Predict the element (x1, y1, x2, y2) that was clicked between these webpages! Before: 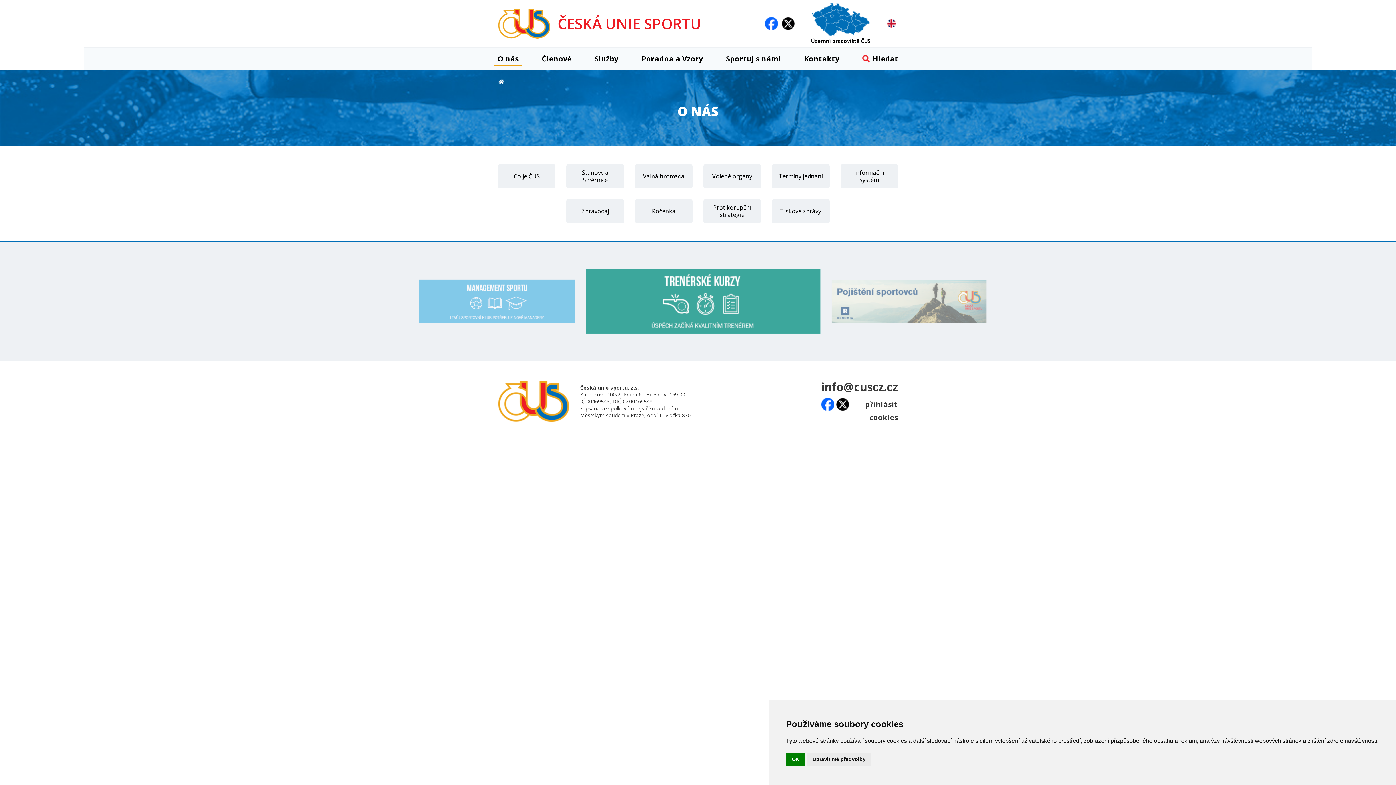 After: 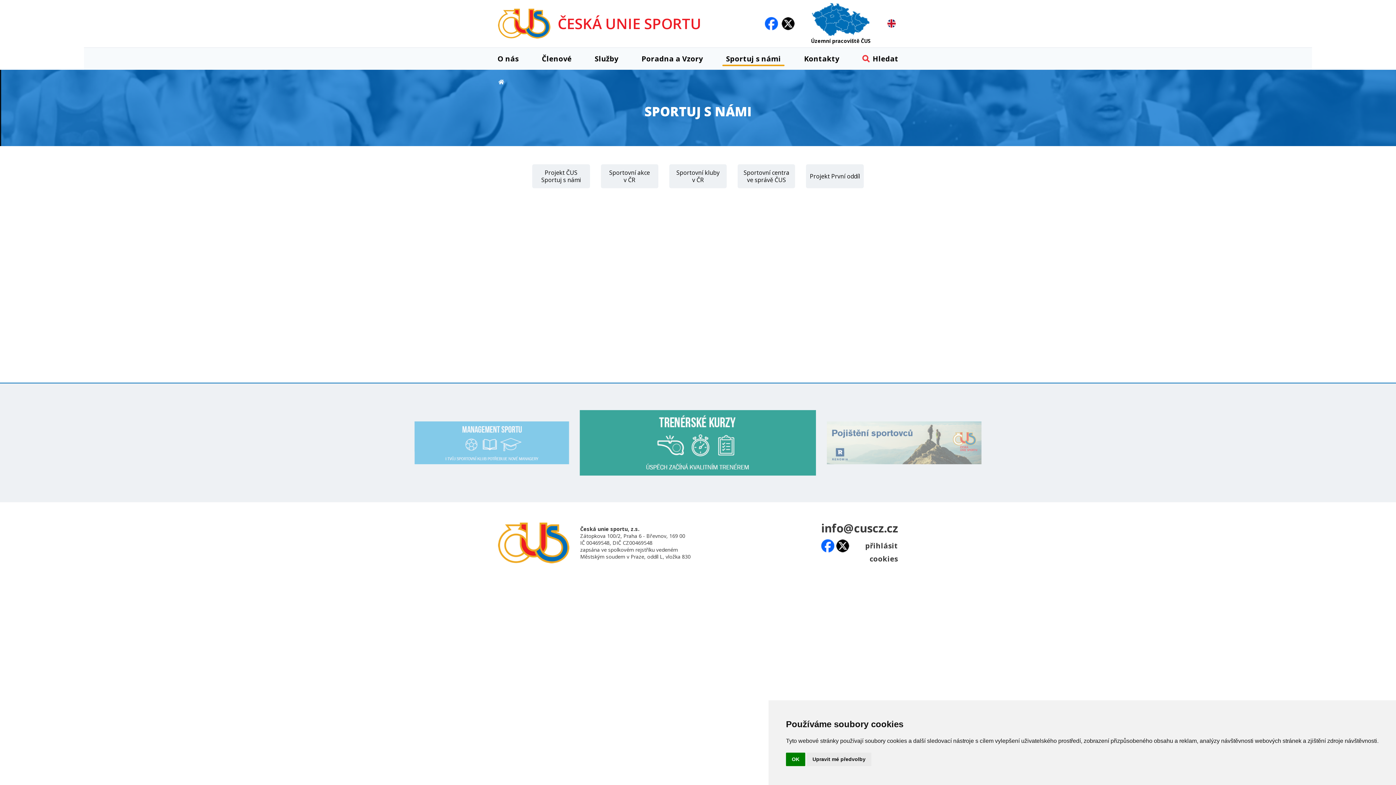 Action: label: Sportuj s námi bbox: (722, 48, 784, 69)